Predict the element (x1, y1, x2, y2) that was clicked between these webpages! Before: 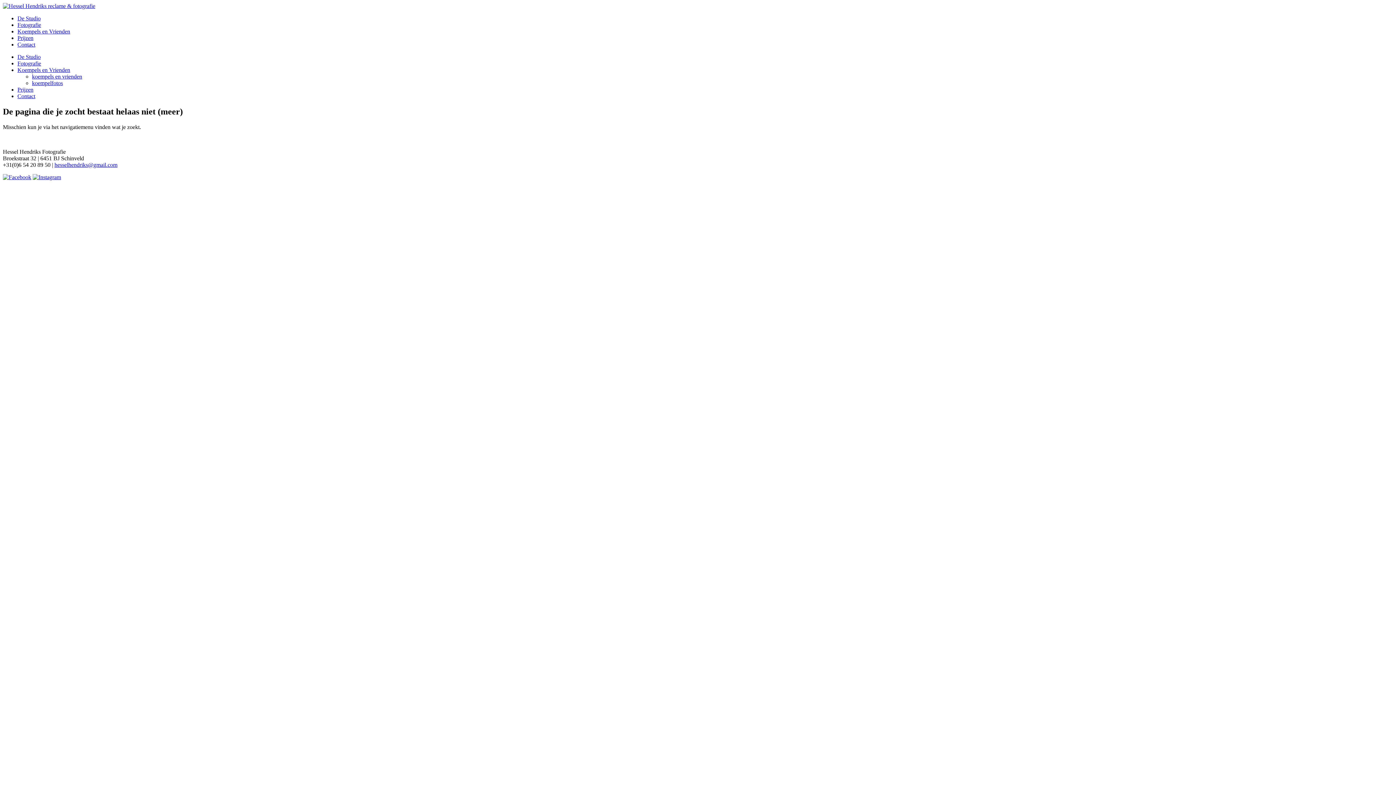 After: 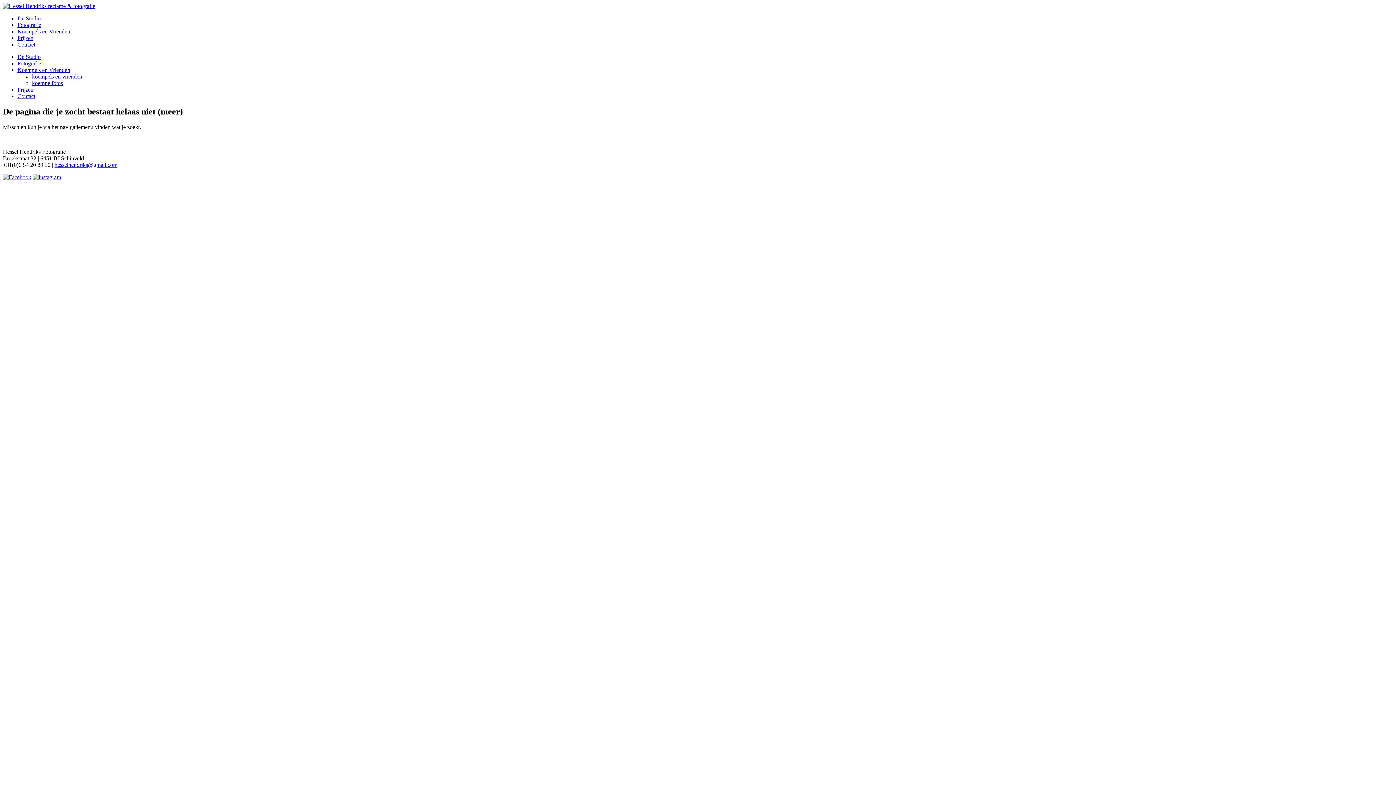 Action: bbox: (2, 174, 31, 180)